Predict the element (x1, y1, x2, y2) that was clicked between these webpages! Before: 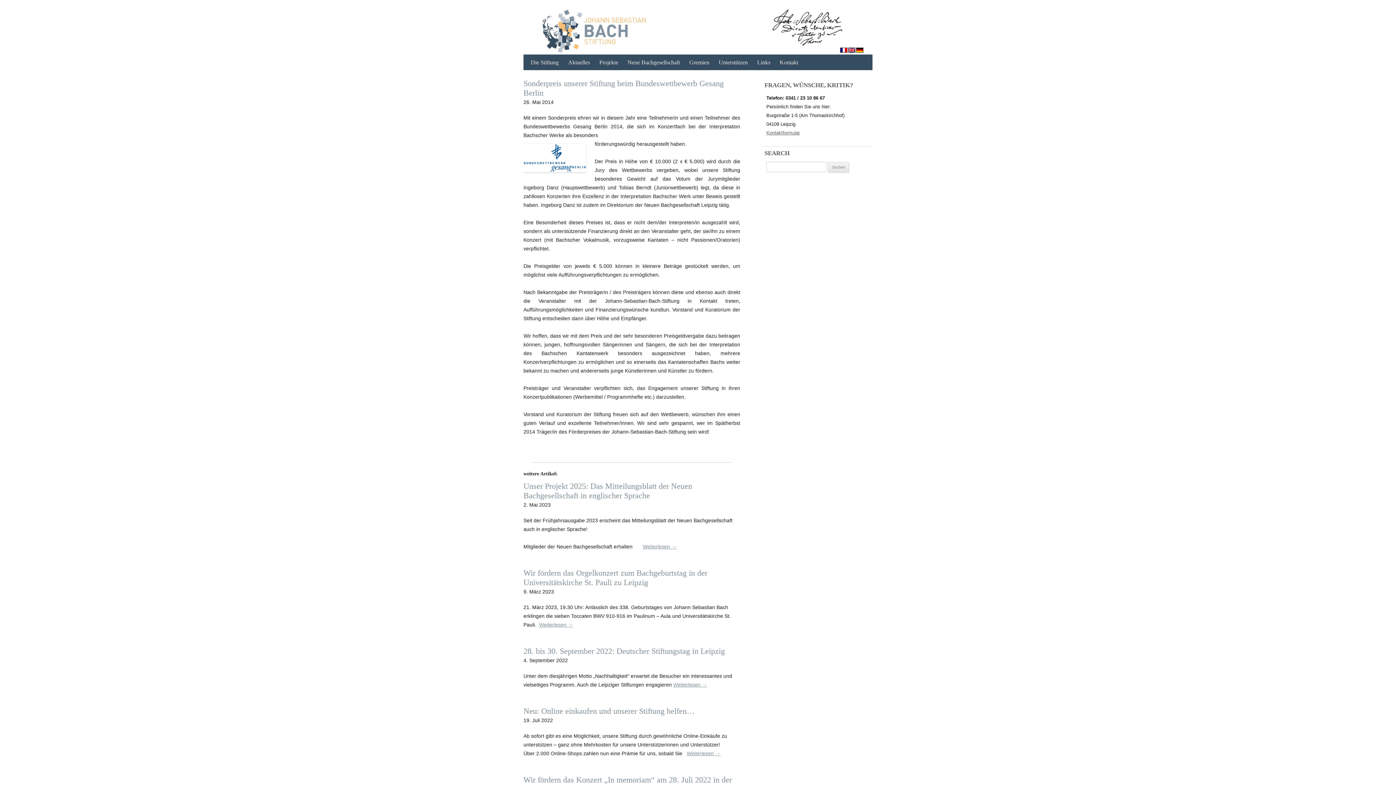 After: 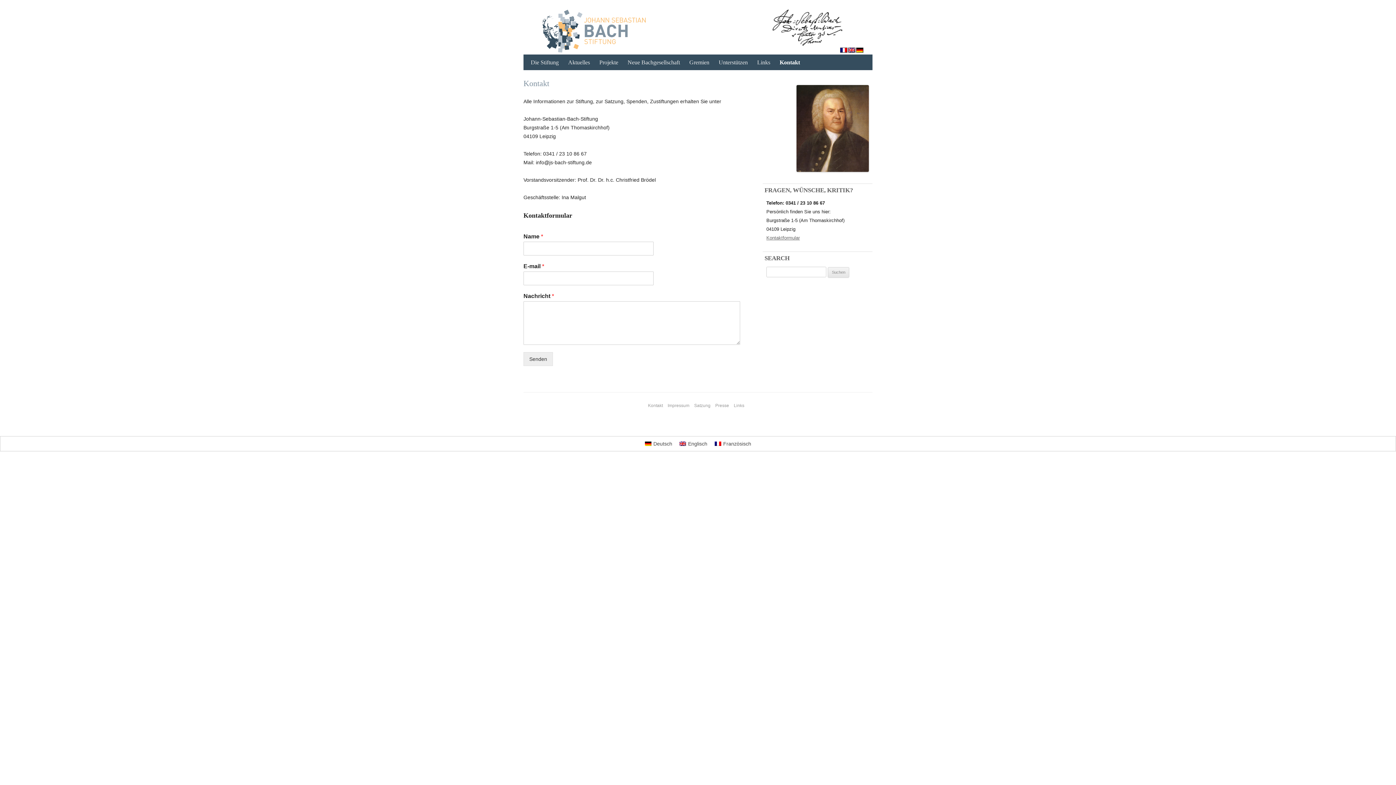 Action: bbox: (766, 130, 800, 135) label: Kontaktformular